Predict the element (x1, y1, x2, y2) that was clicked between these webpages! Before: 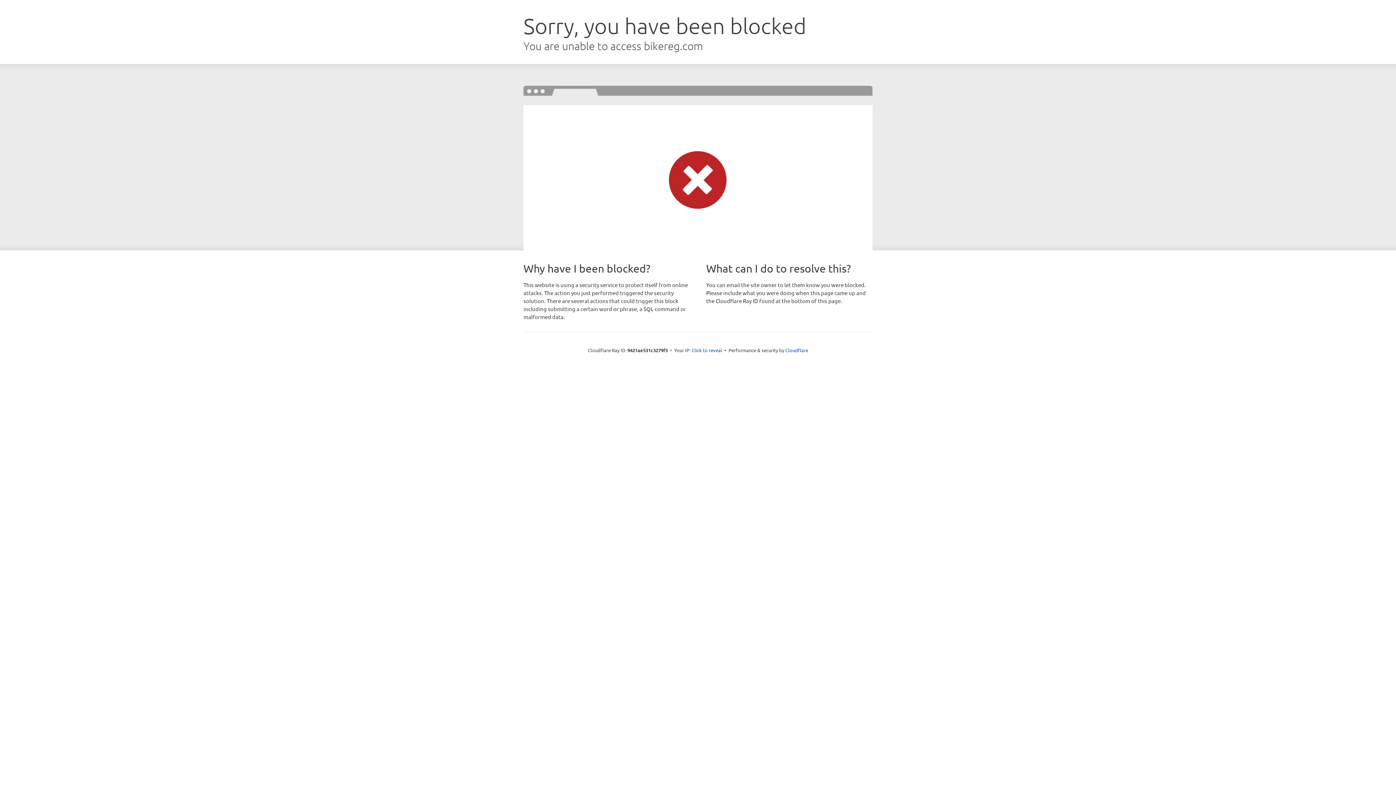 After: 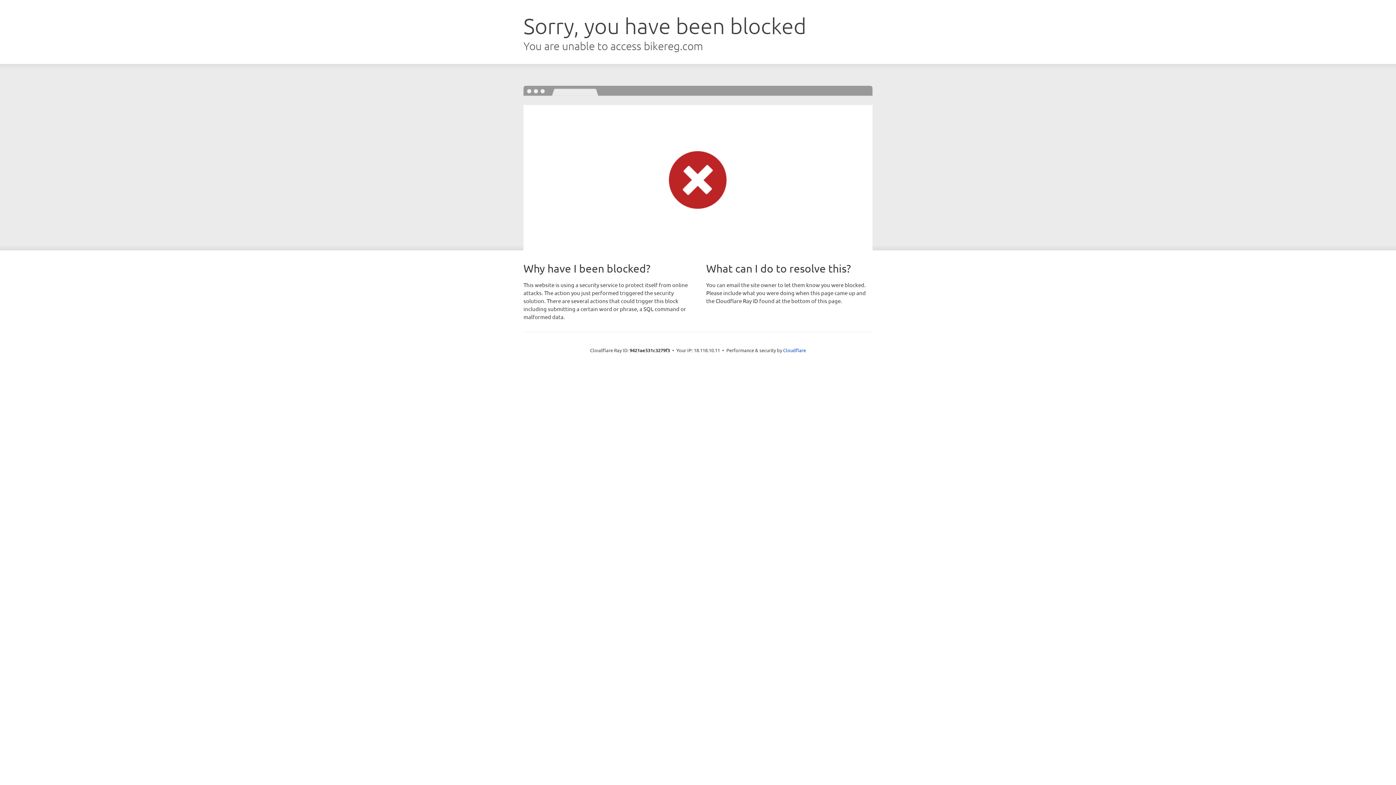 Action: bbox: (691, 346, 722, 353) label: Click to reveal